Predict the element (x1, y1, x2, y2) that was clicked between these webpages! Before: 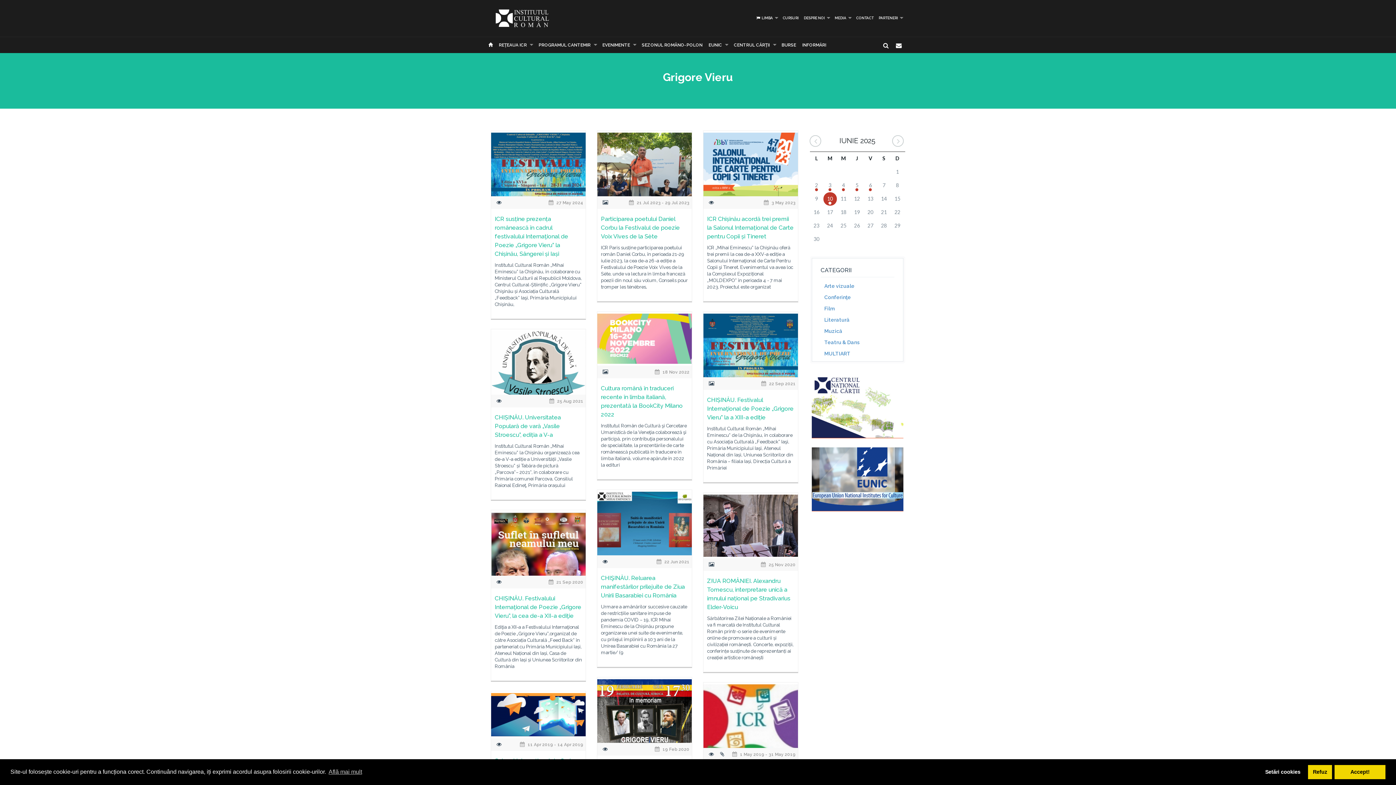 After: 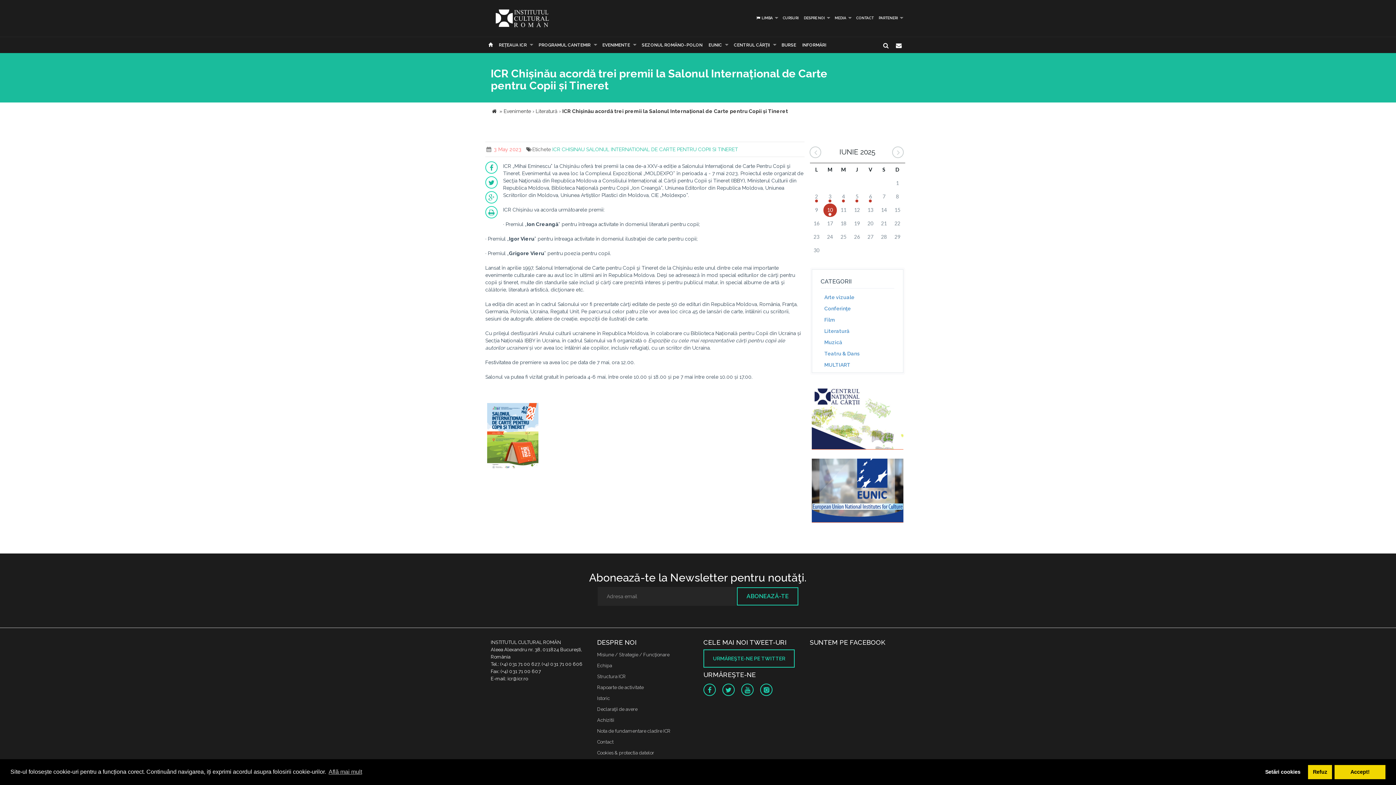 Action: bbox: (703, 130, 798, 196)